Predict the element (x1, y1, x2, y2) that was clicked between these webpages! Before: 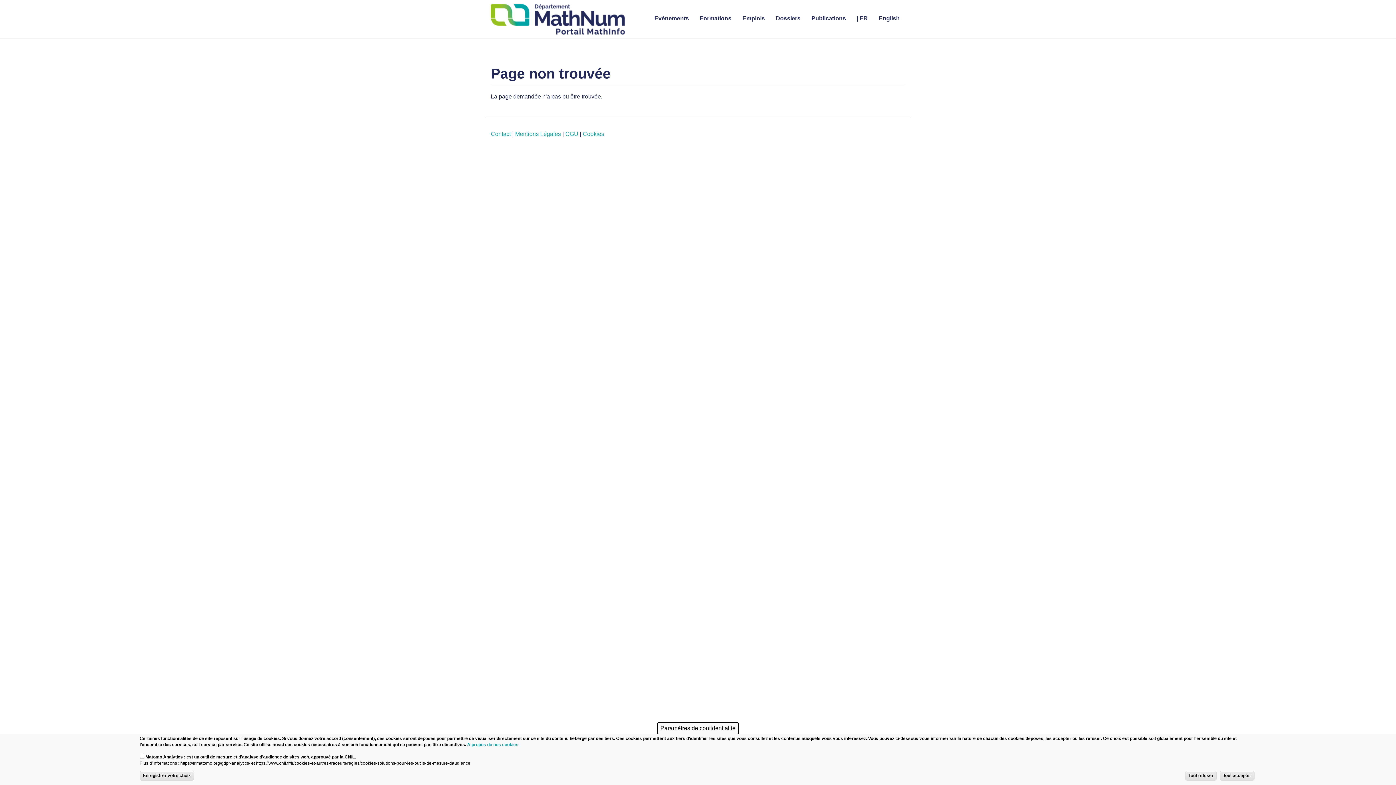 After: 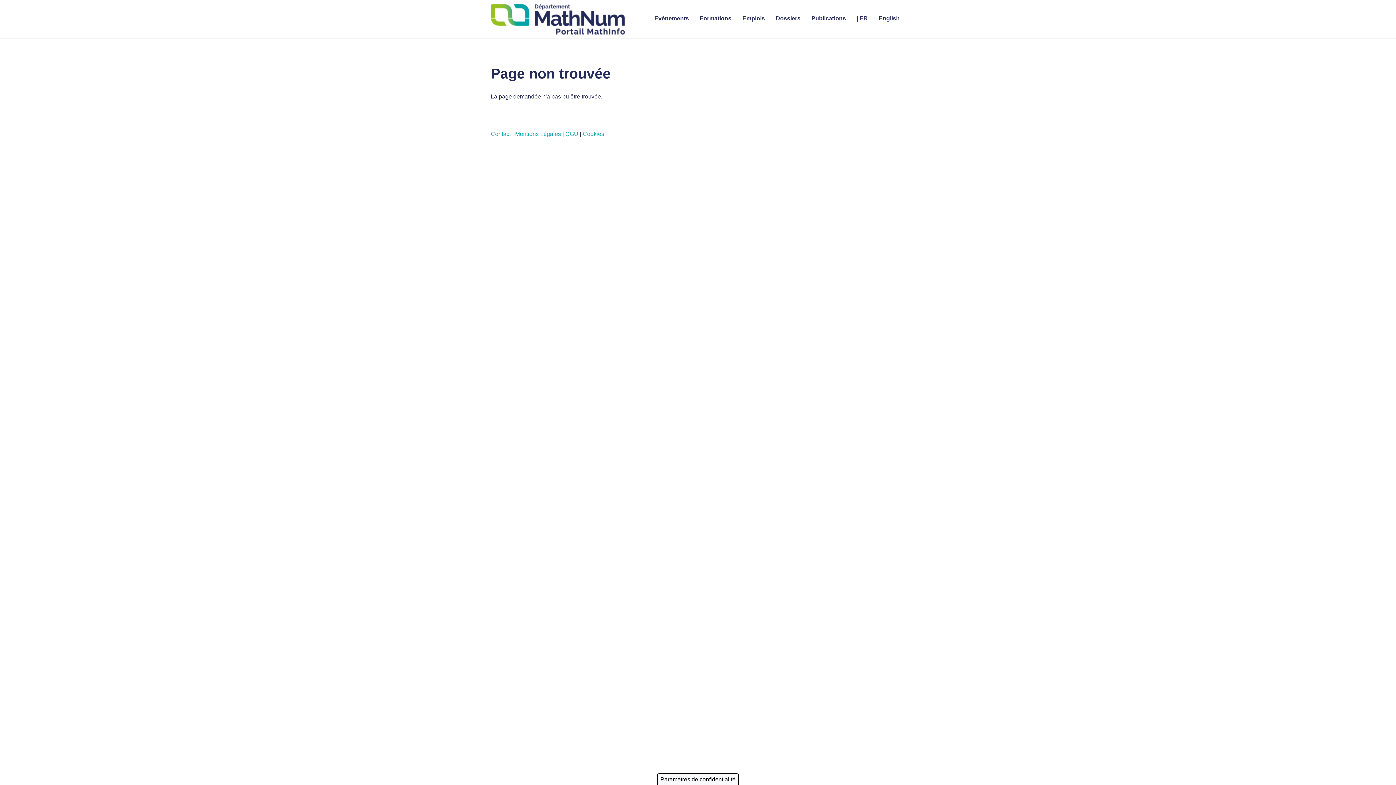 Action: label: Enregistrer votre choix bbox: (139, 771, 194, 781)